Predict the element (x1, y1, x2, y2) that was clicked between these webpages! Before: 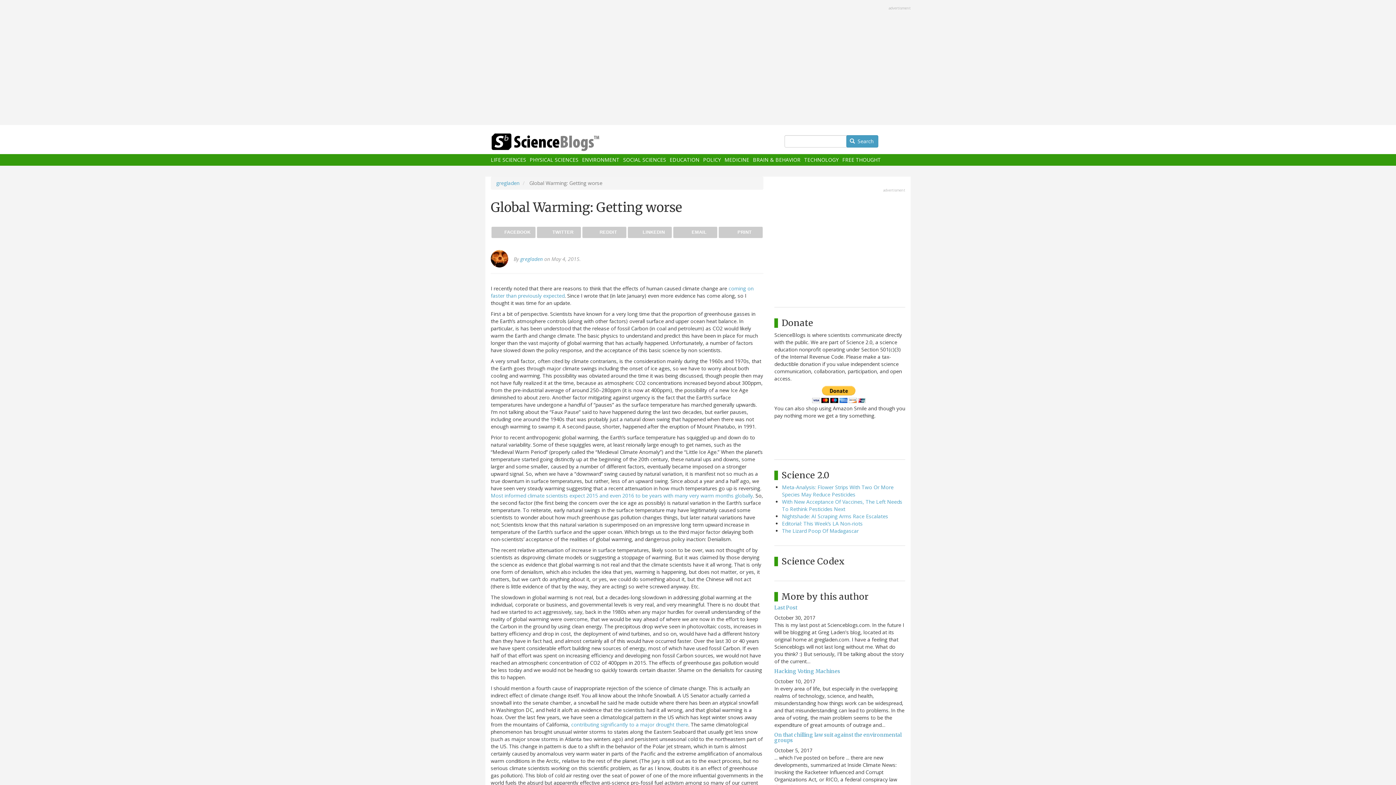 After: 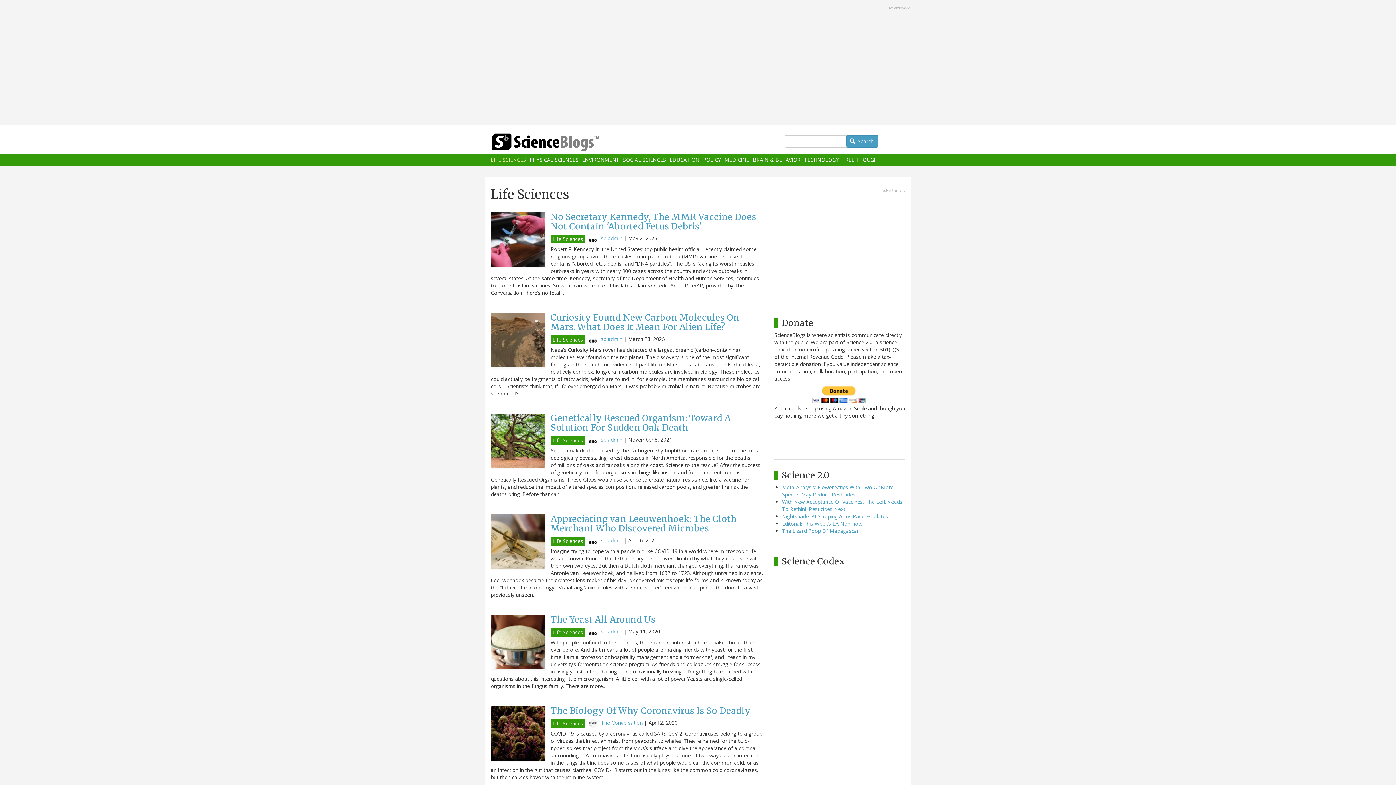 Action: bbox: (490, 157, 526, 162) label: LIFE SCIENCES